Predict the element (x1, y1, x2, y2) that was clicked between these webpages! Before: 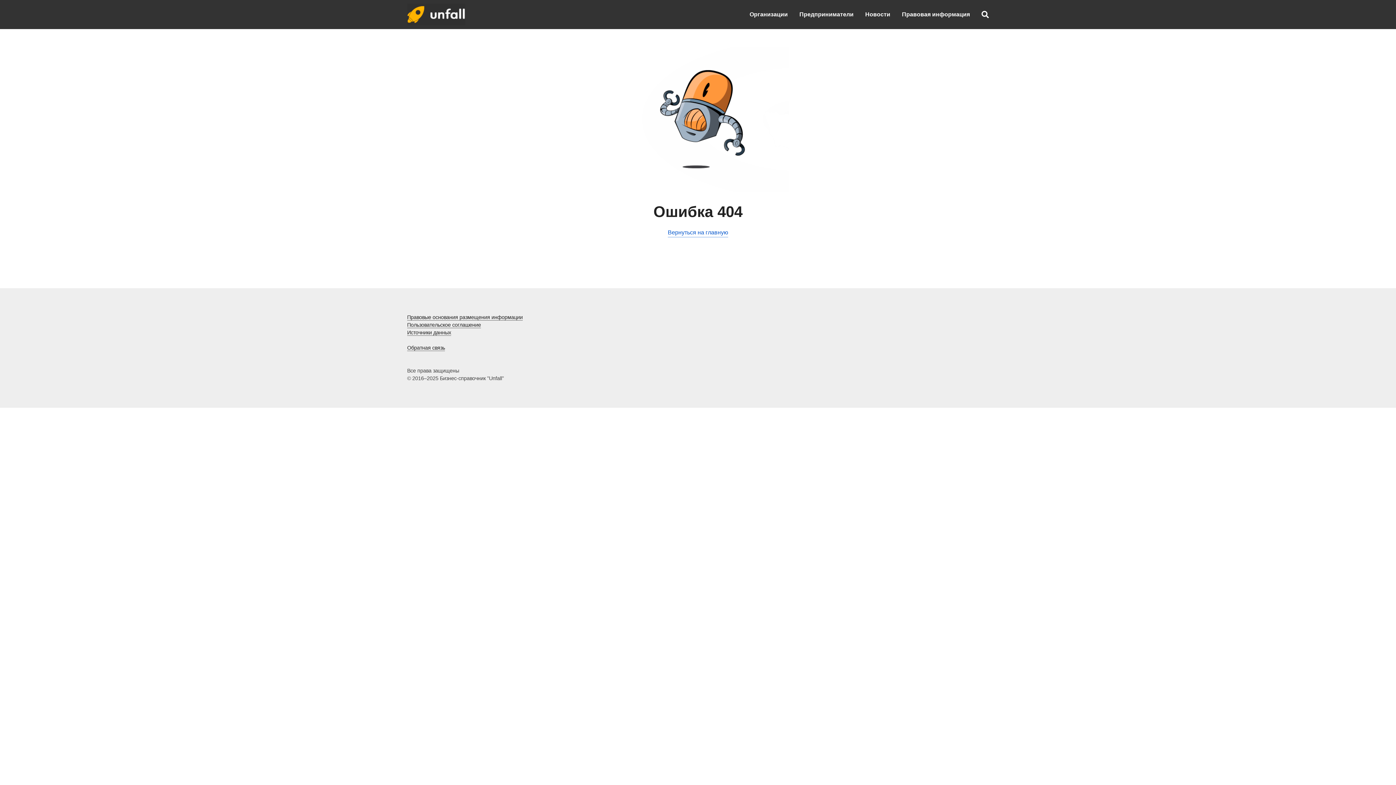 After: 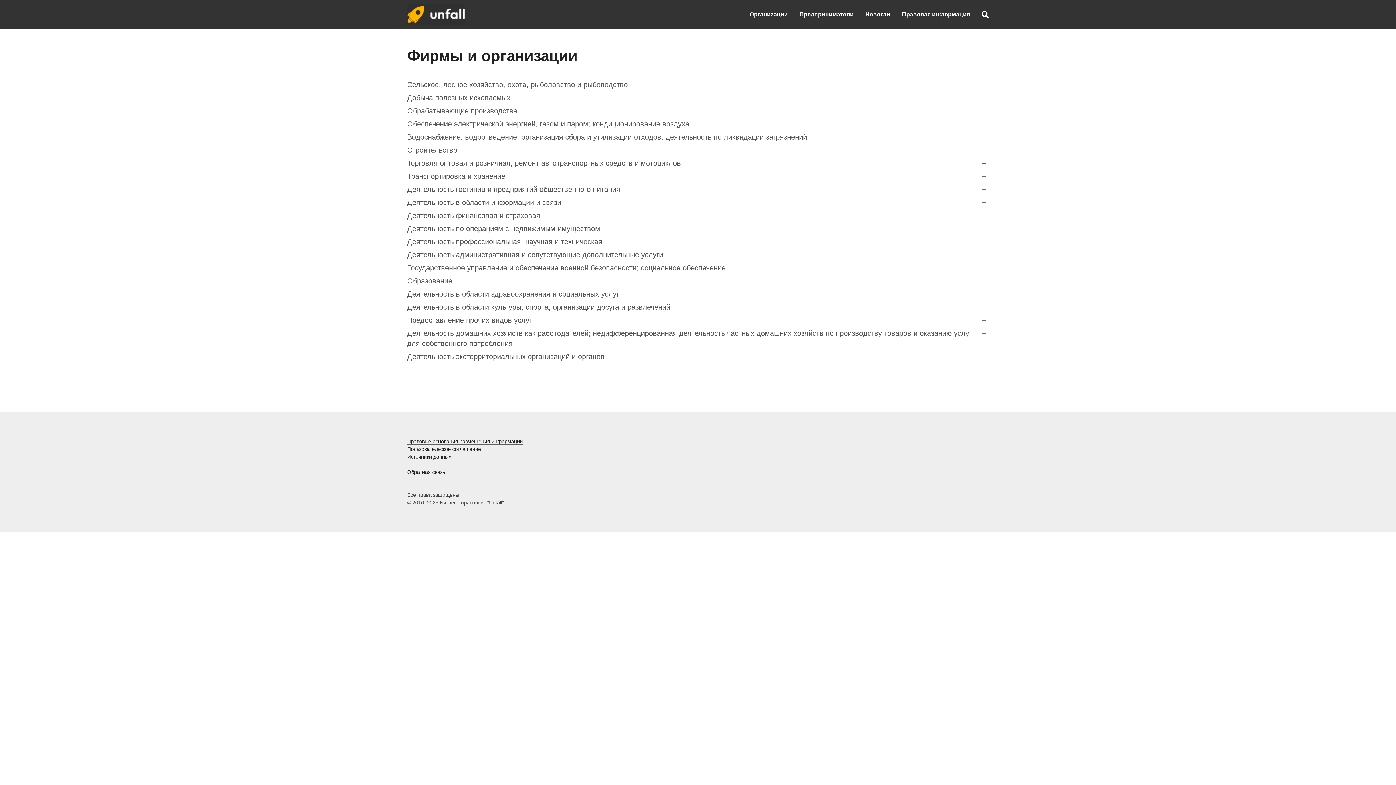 Action: bbox: (749, 0, 788, 29) label: Организации